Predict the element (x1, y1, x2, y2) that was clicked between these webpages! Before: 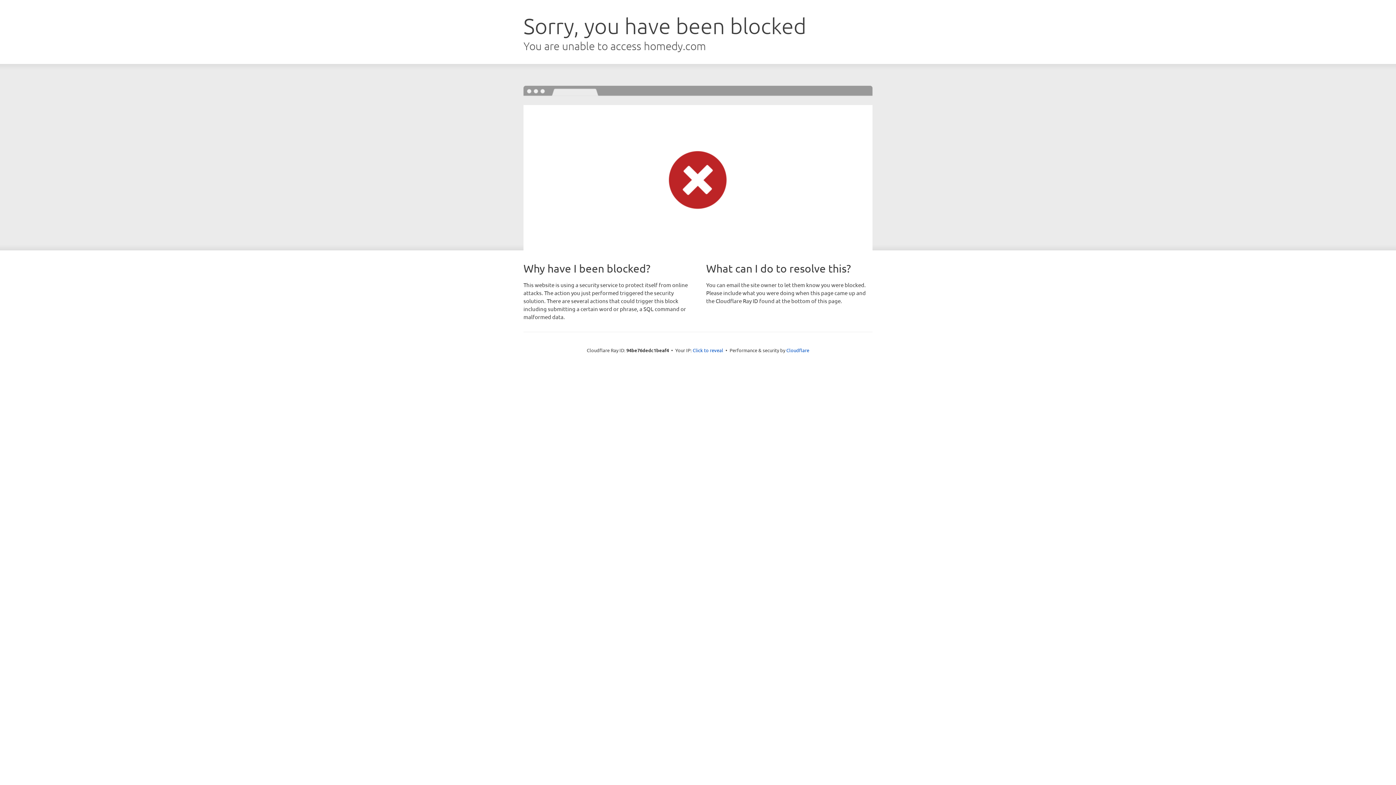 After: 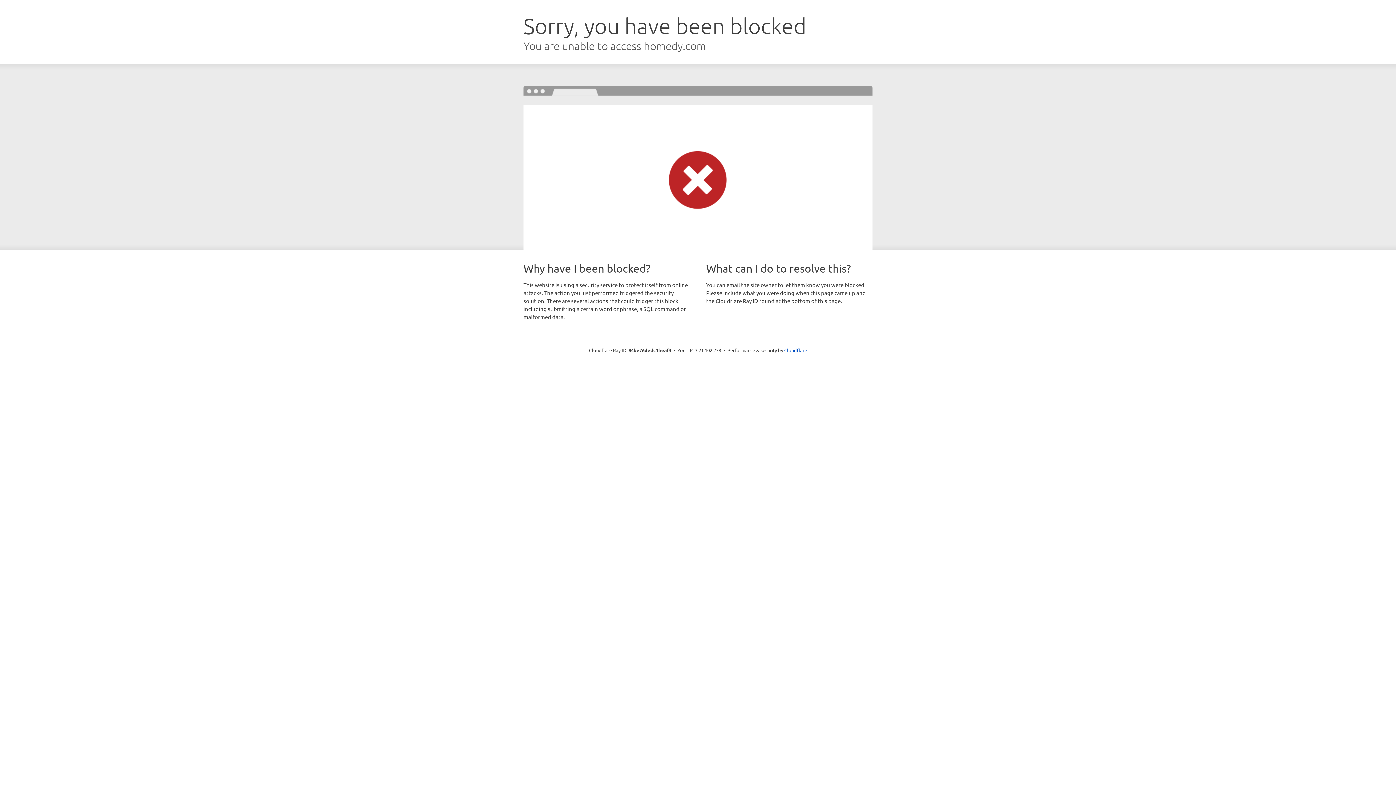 Action: bbox: (692, 346, 723, 353) label: Click to reveal